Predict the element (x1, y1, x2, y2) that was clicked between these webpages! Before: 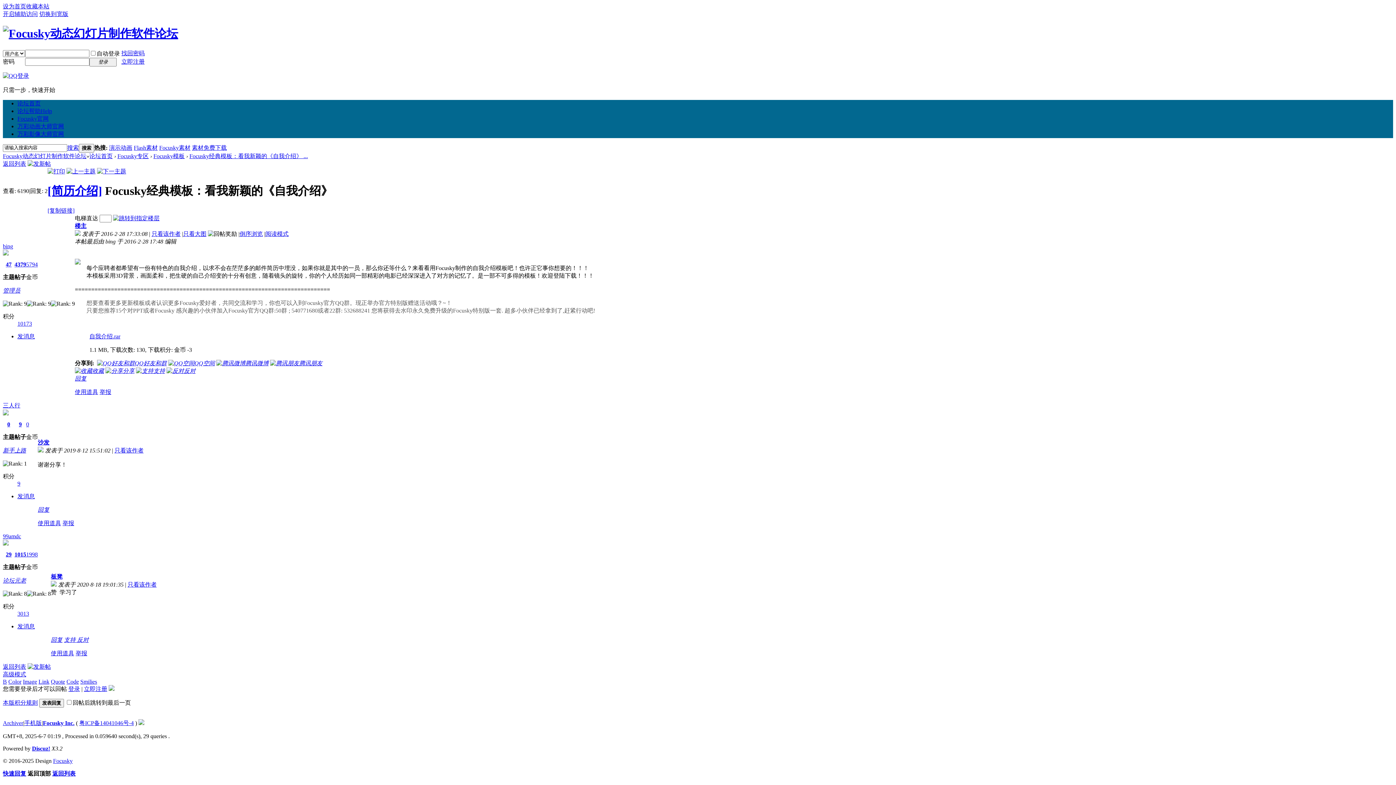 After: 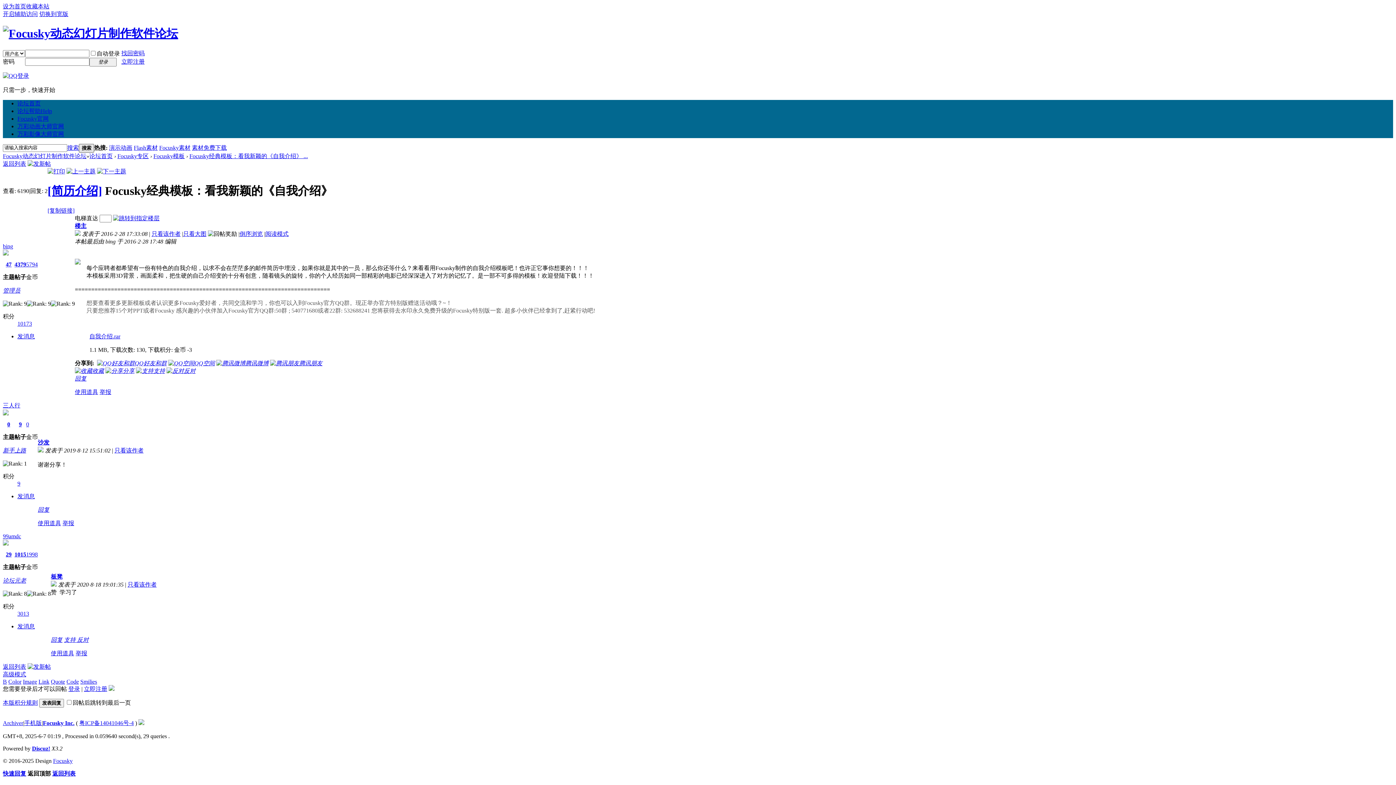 Action: label: 搜索 bbox: (78, 143, 94, 152)